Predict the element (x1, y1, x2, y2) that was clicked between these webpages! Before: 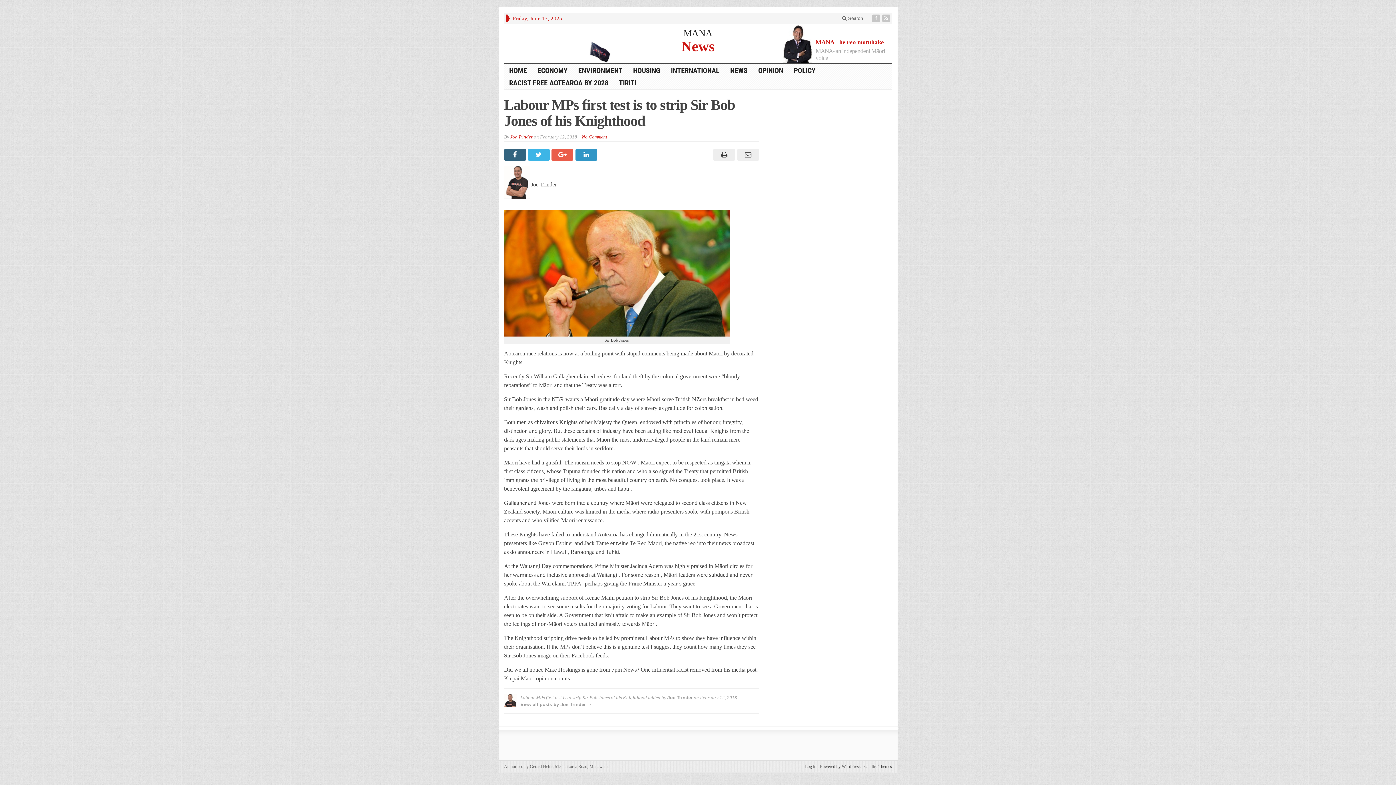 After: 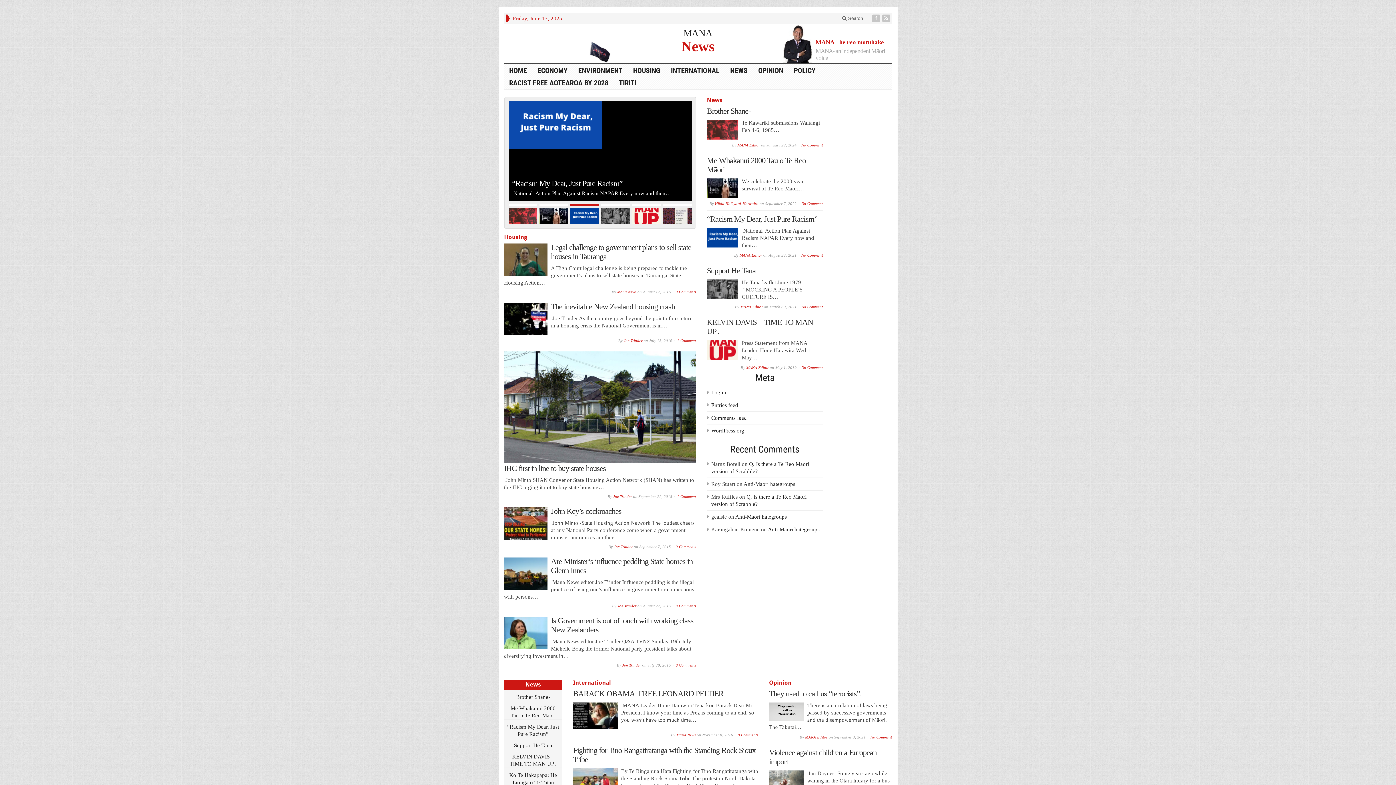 Action: bbox: (504, 64, 532, 76) label: HOME